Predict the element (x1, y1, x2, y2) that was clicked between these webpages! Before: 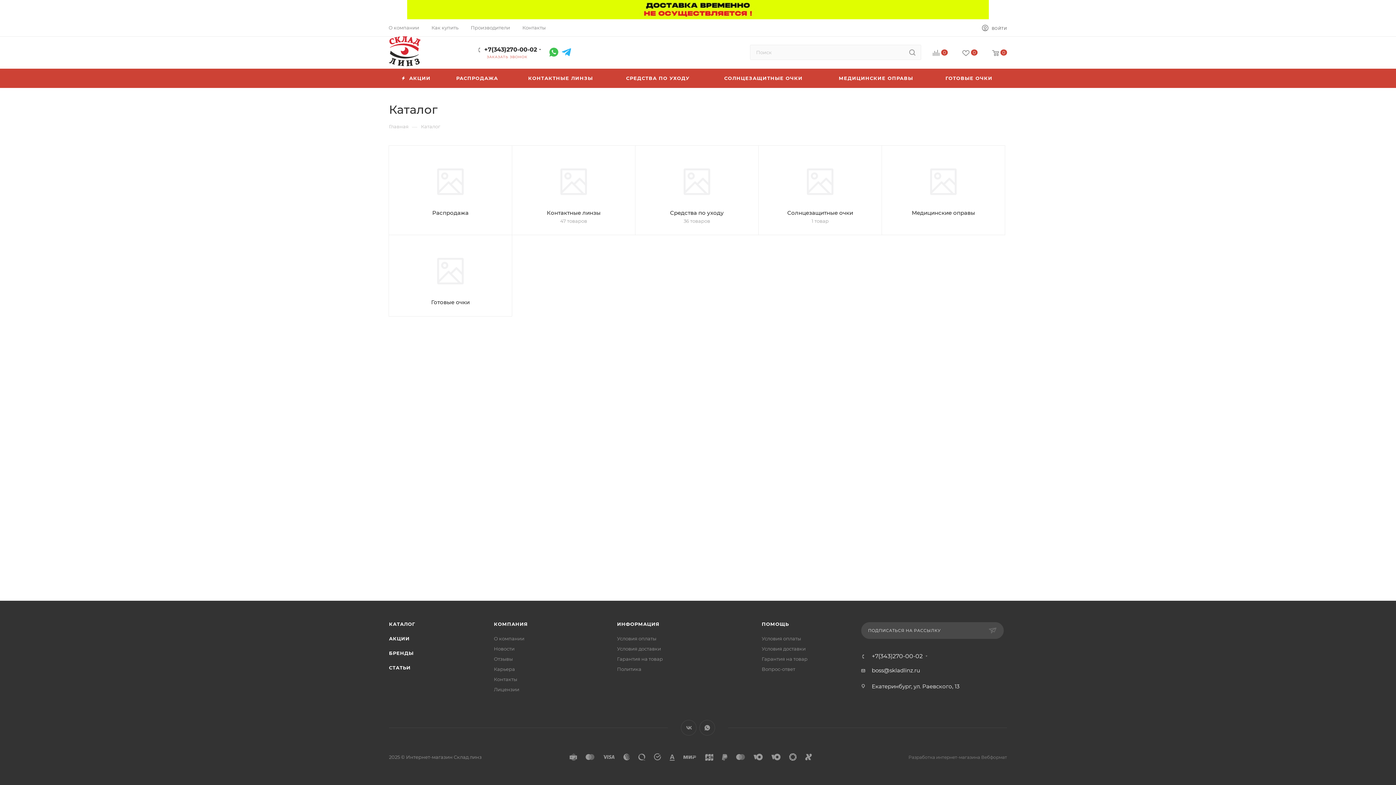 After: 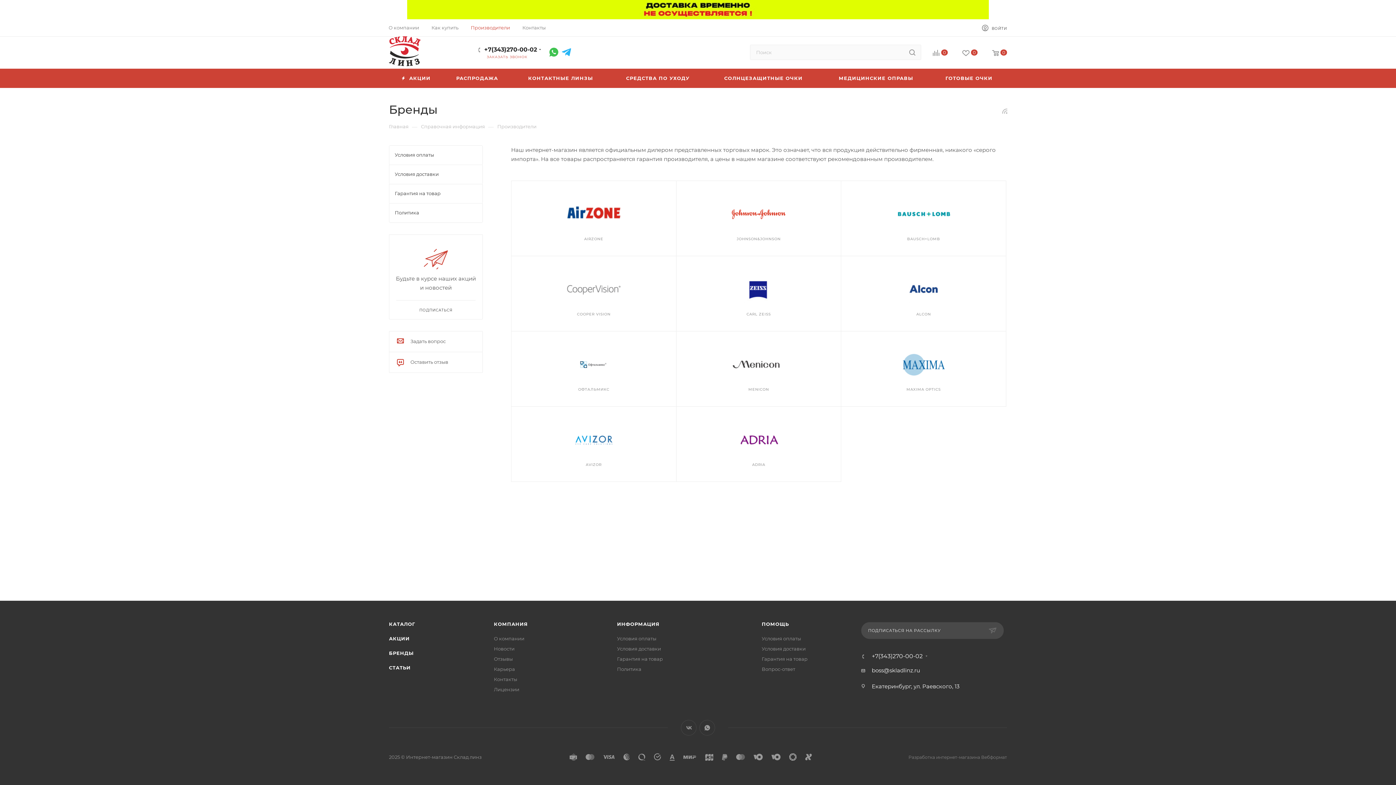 Action: bbox: (470, 24, 510, 30) label: Производители